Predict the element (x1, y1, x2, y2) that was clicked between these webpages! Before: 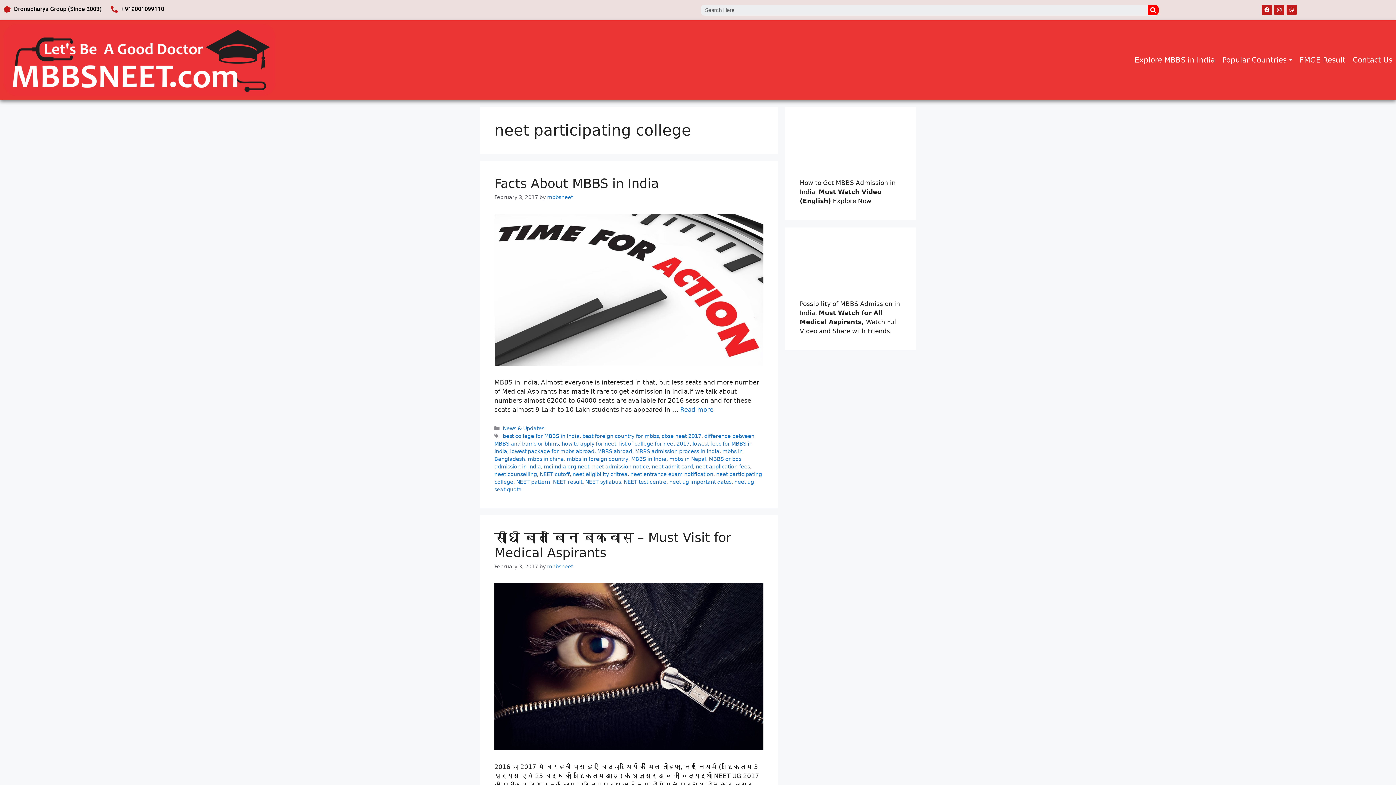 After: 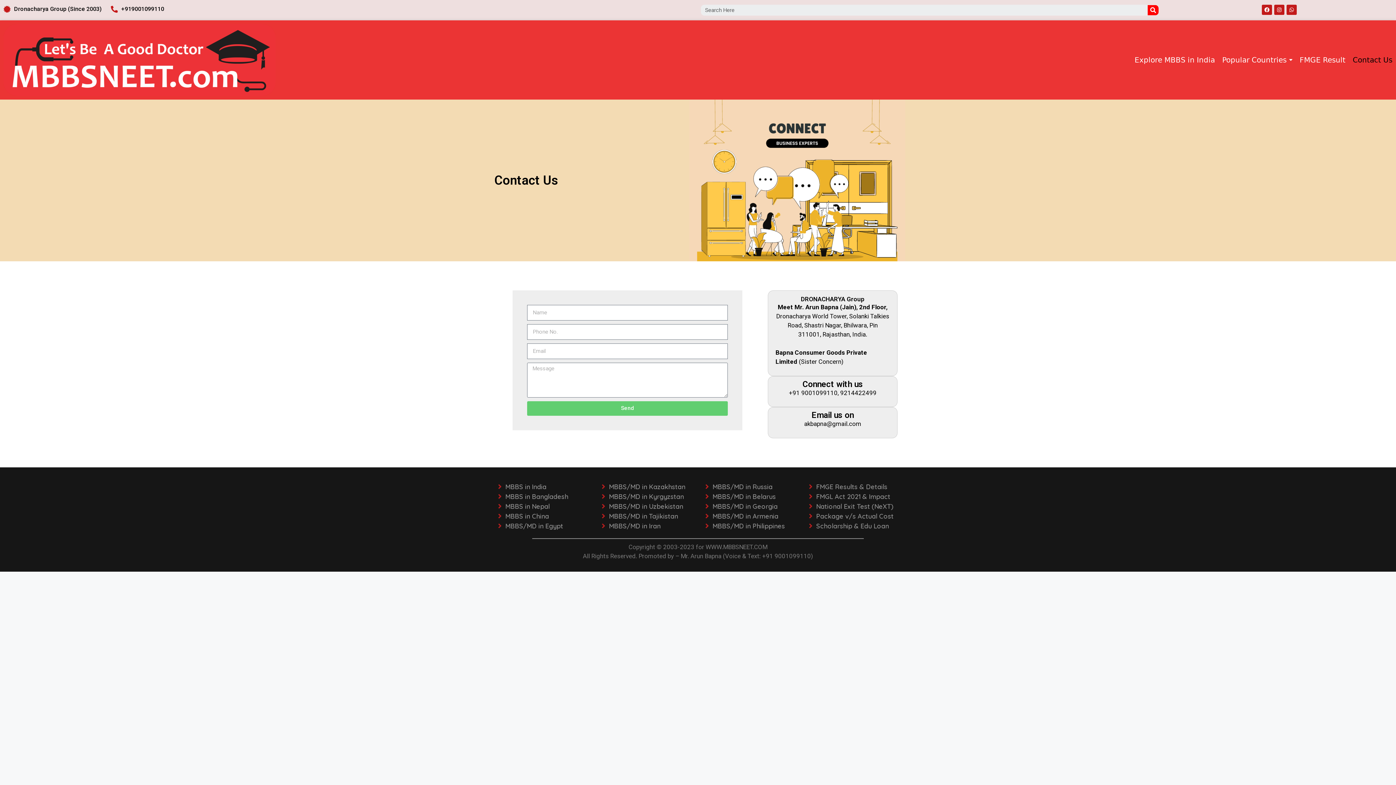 Action: label: Contact Us bbox: (1353, 50, 1392, 69)